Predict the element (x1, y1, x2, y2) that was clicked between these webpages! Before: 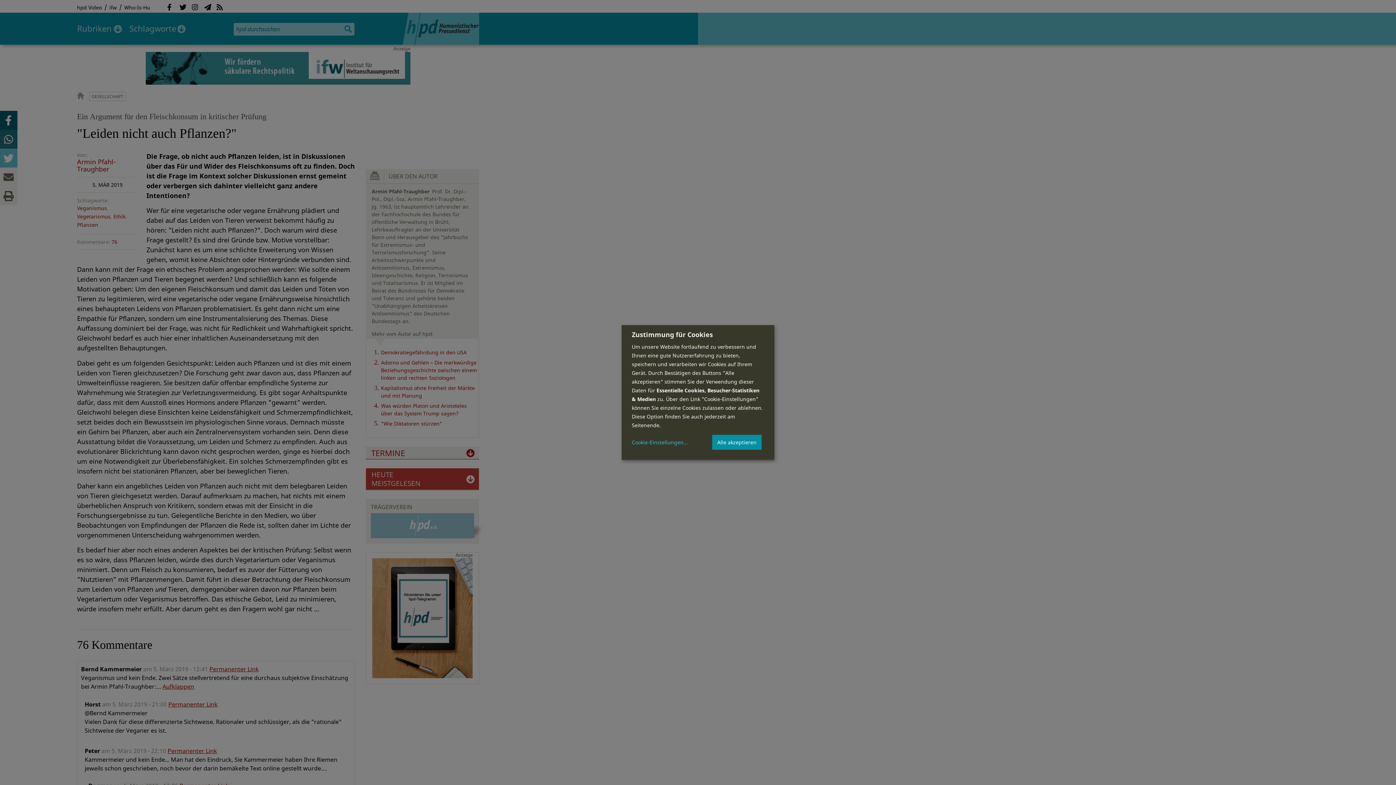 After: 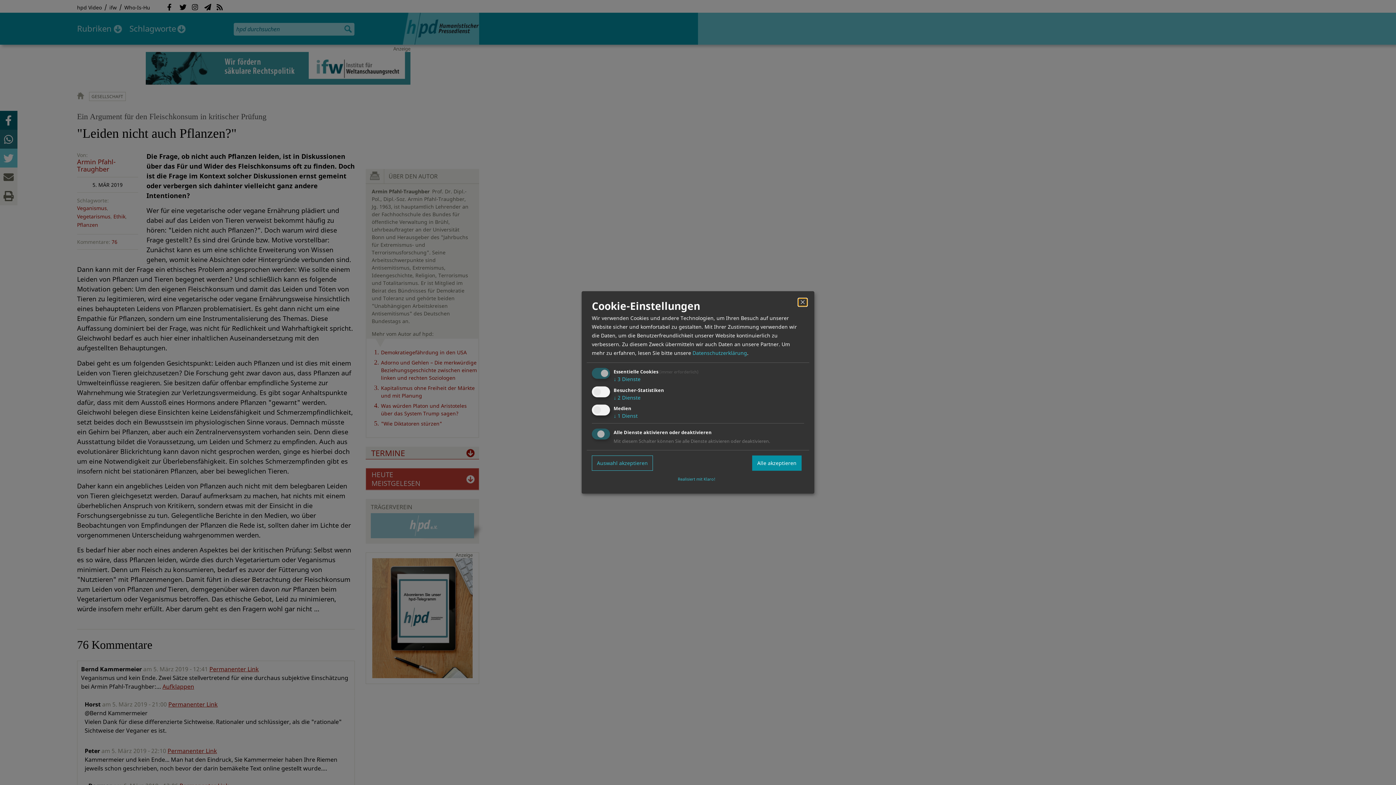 Action: label: Cookie-Einstellungen bbox: (632, 439, 688, 445)